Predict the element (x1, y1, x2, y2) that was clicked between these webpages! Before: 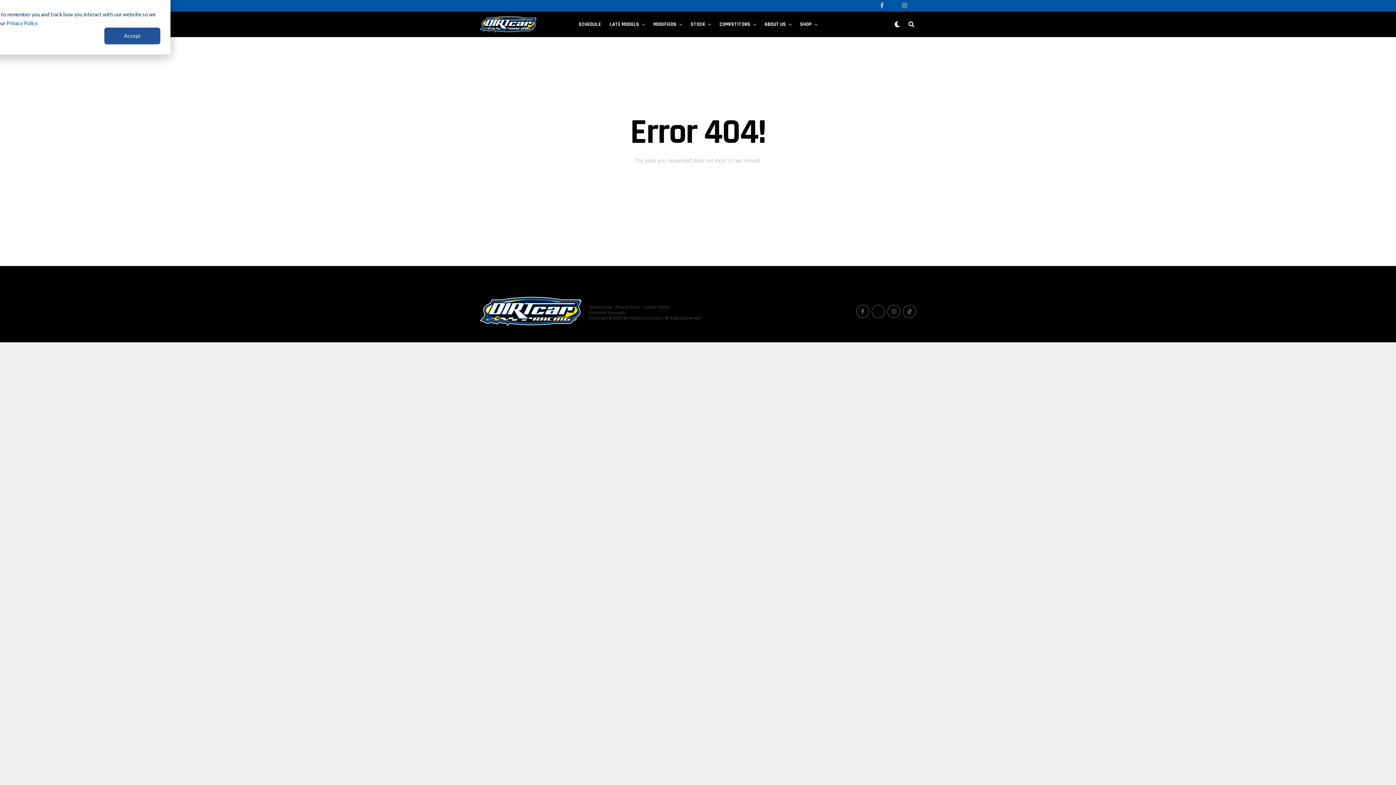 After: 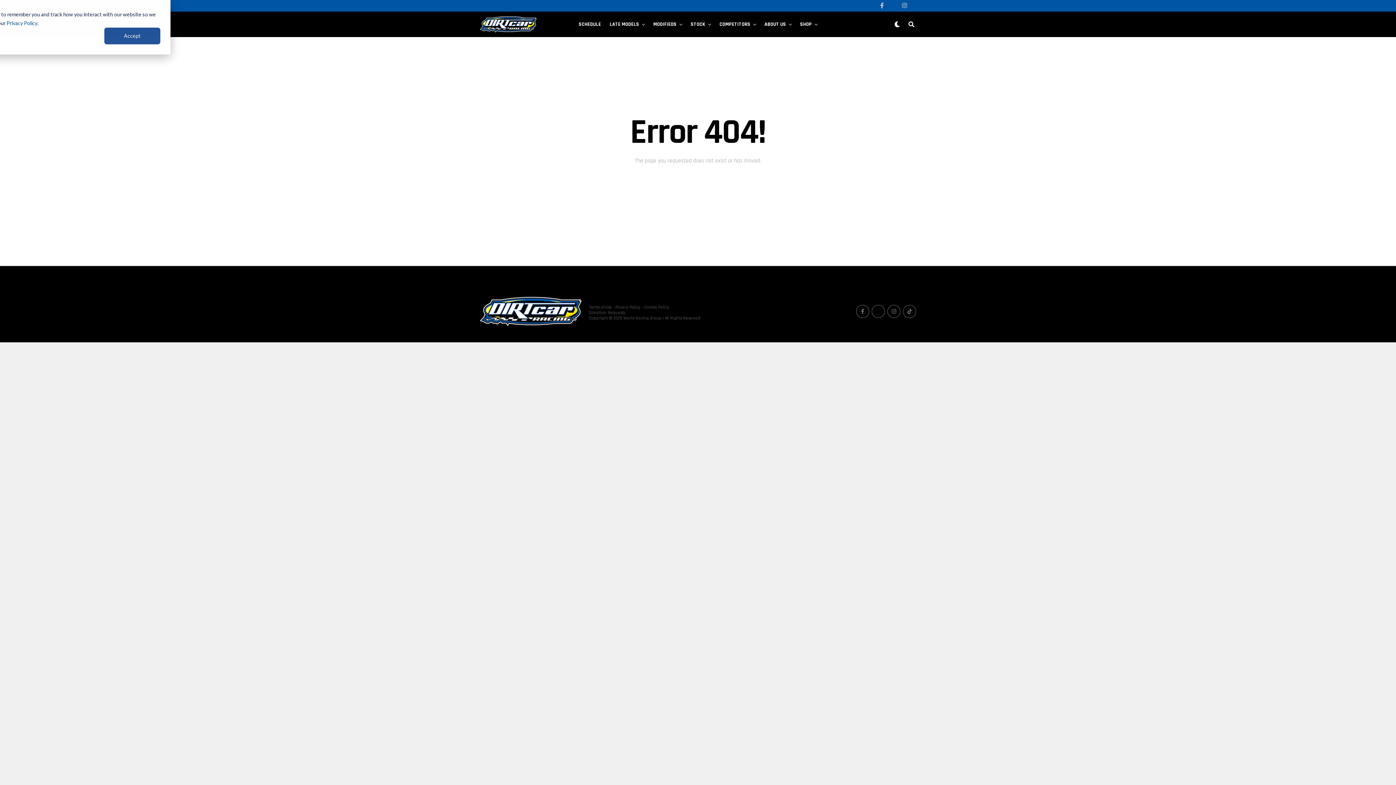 Action: bbox: (903, 305, 916, 318)